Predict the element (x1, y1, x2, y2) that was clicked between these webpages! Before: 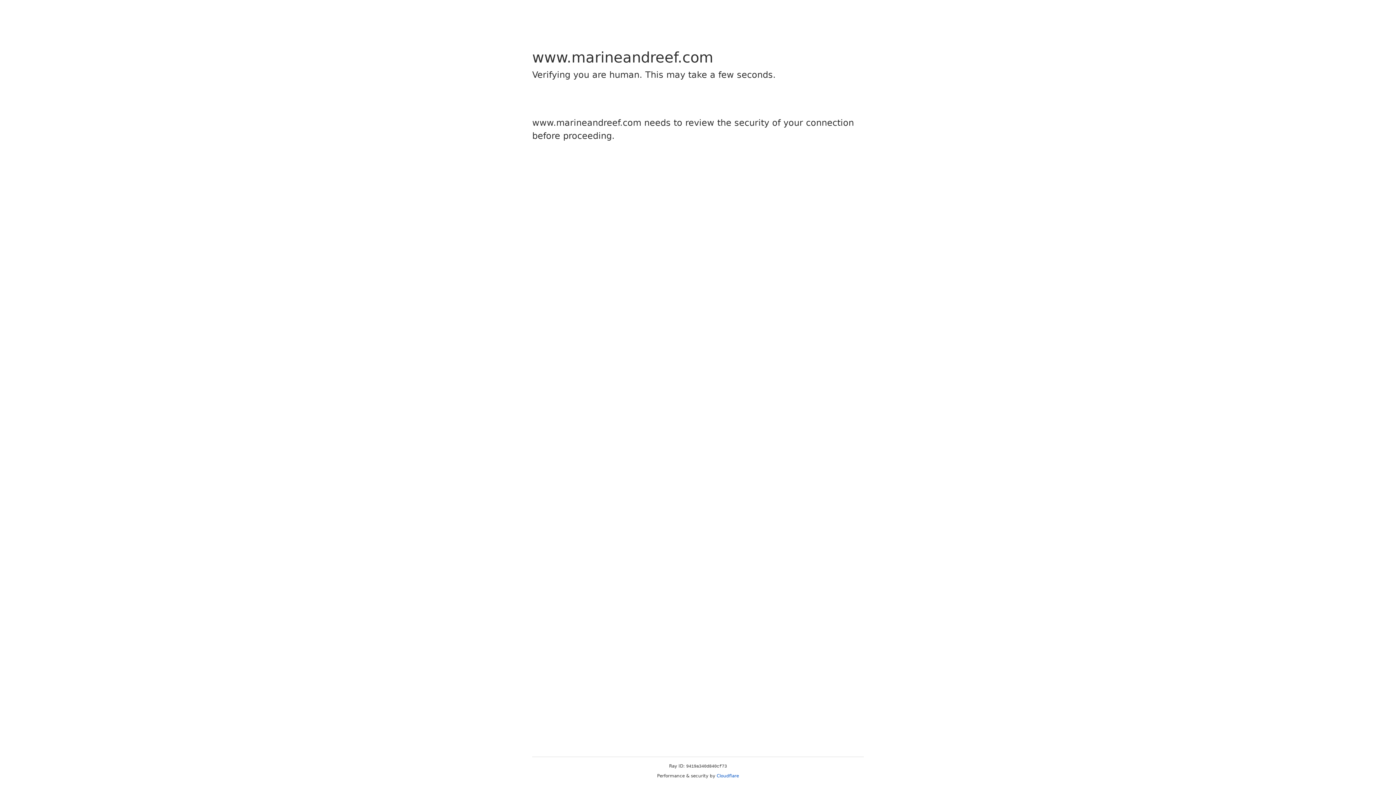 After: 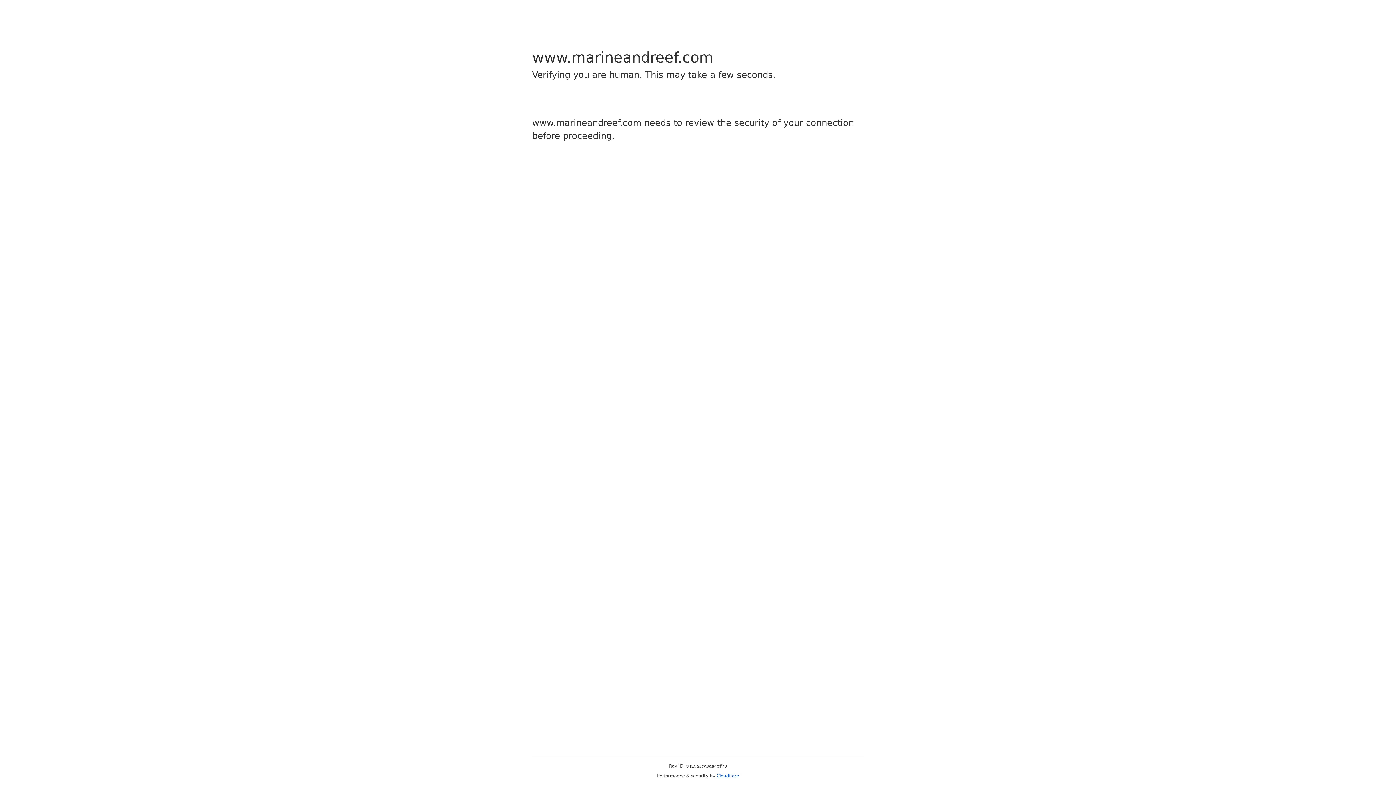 Action: bbox: (716, 773, 739, 778) label: Cloudflare